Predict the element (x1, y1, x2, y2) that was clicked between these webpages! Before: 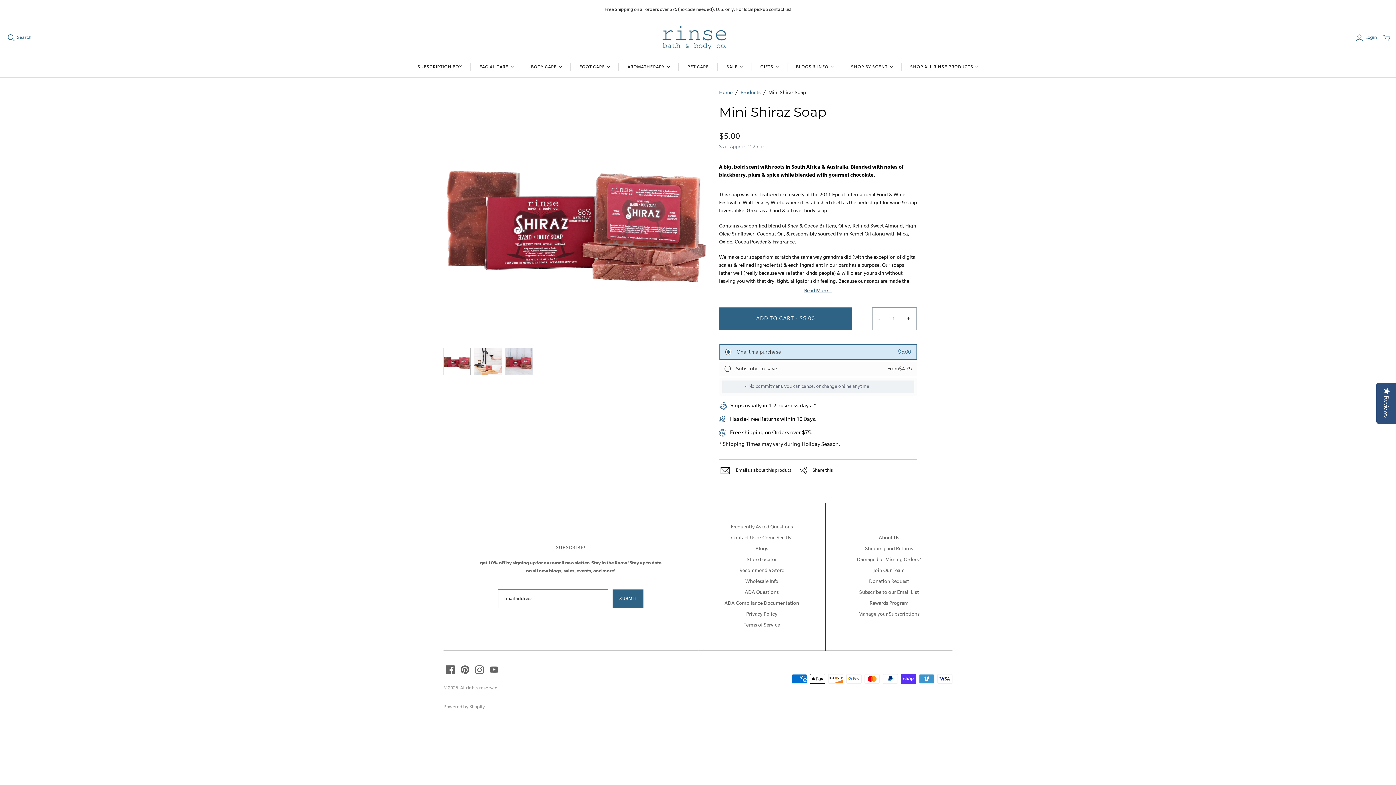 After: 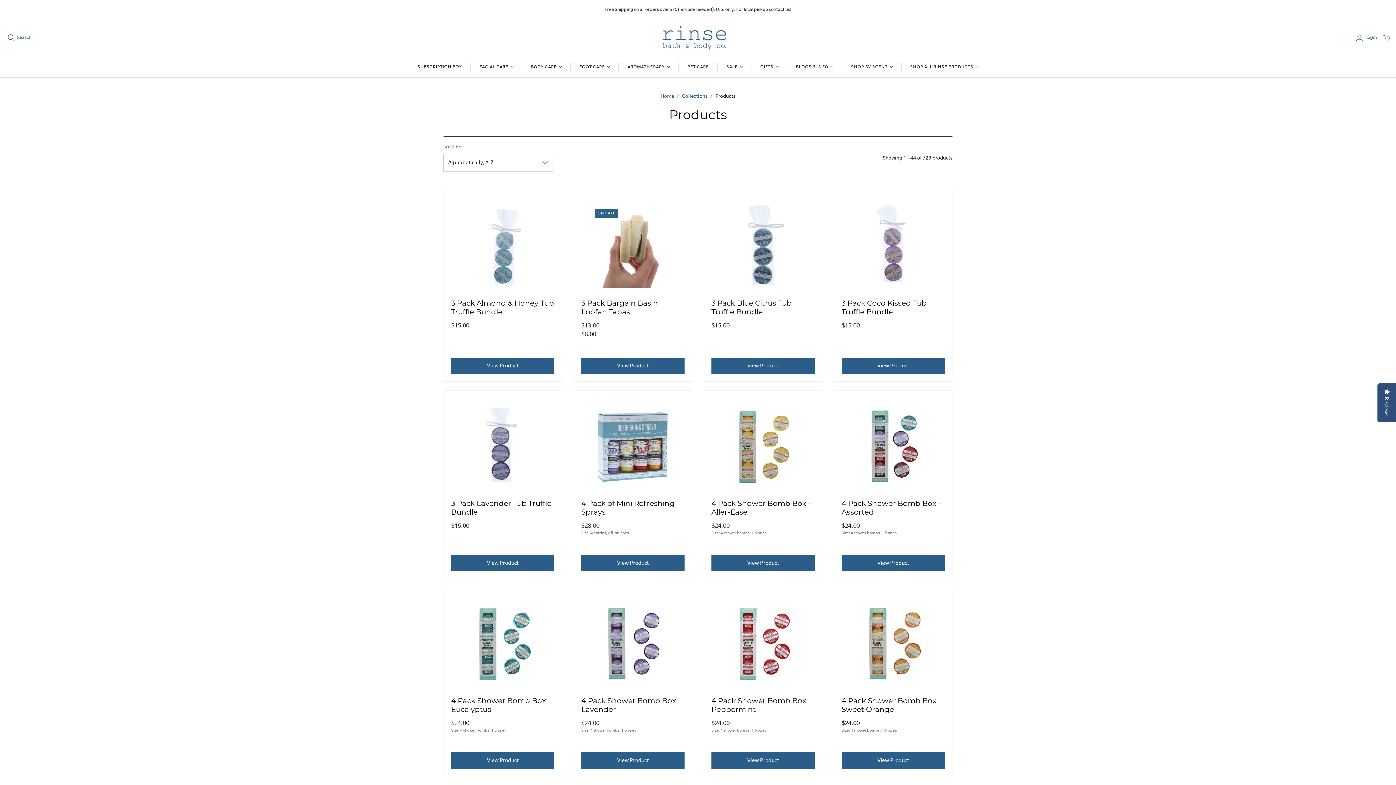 Action: label: Products bbox: (740, 89, 760, 95)